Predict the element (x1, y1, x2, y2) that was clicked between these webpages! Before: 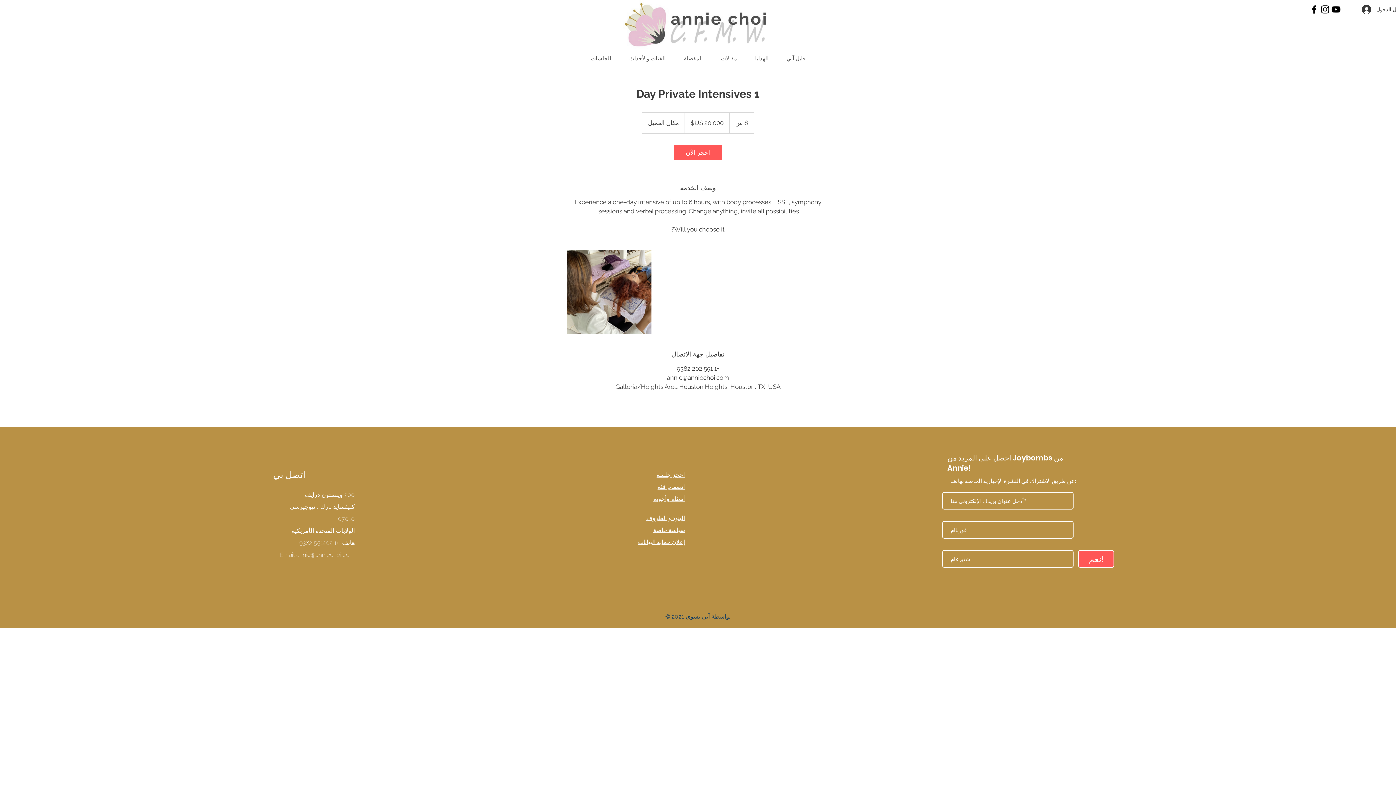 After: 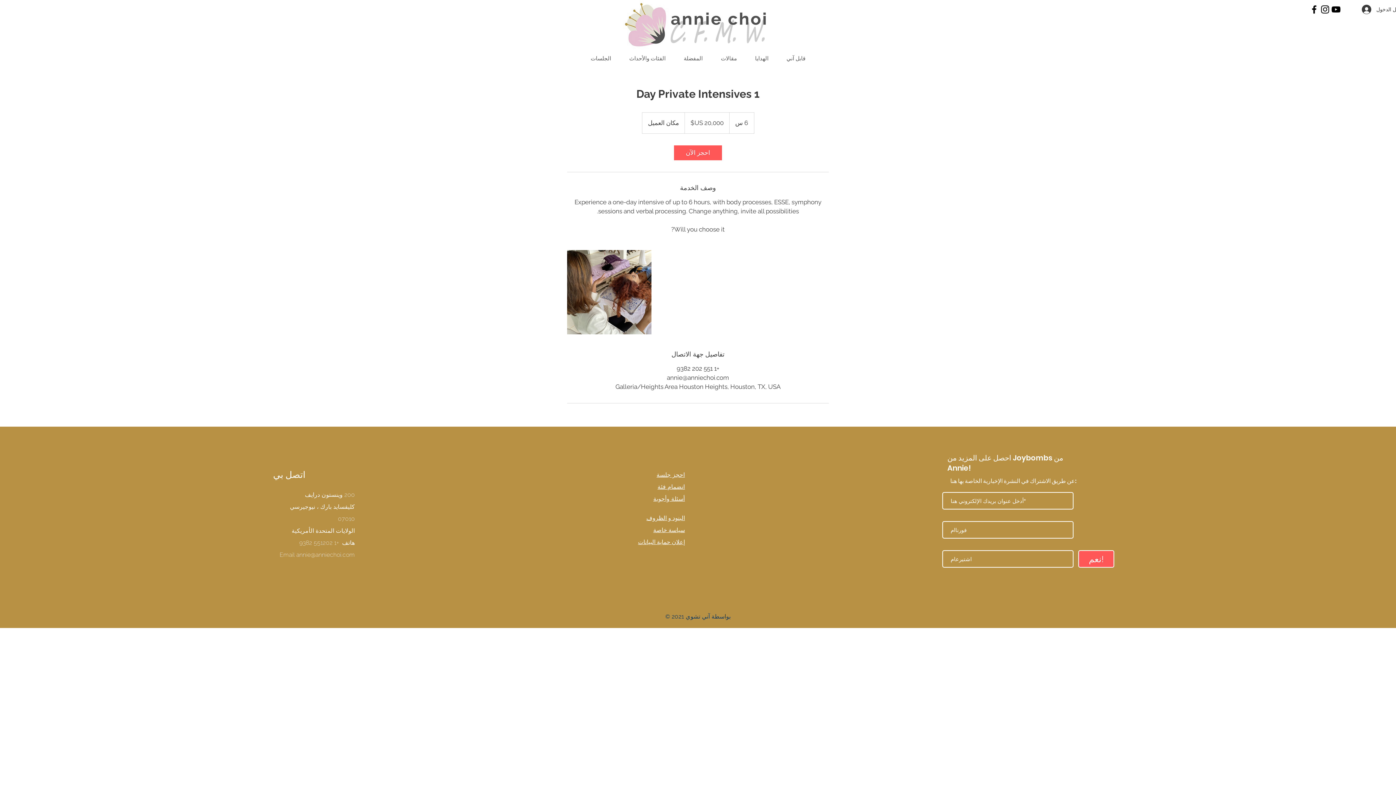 Action: bbox: (1309, 4, 1320, 14) label: Facebook